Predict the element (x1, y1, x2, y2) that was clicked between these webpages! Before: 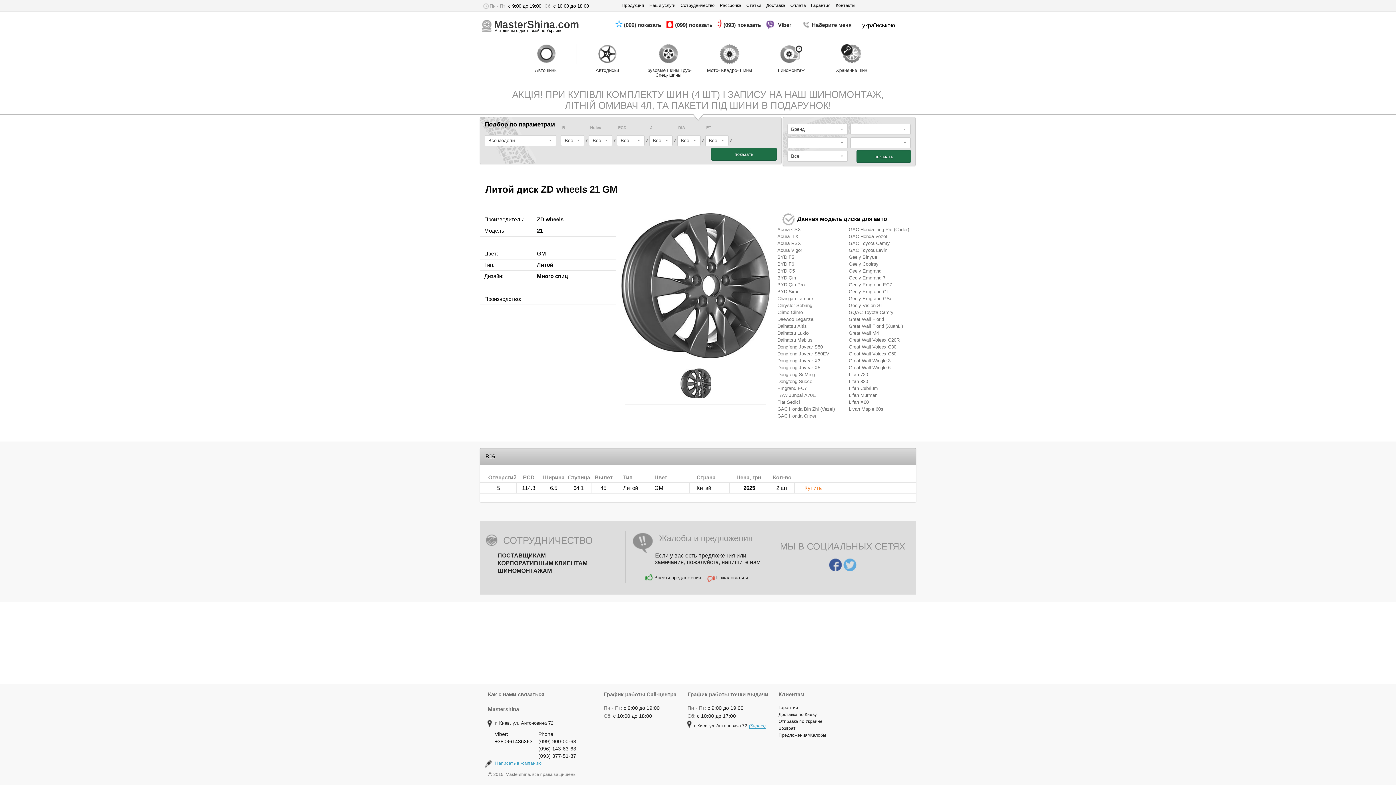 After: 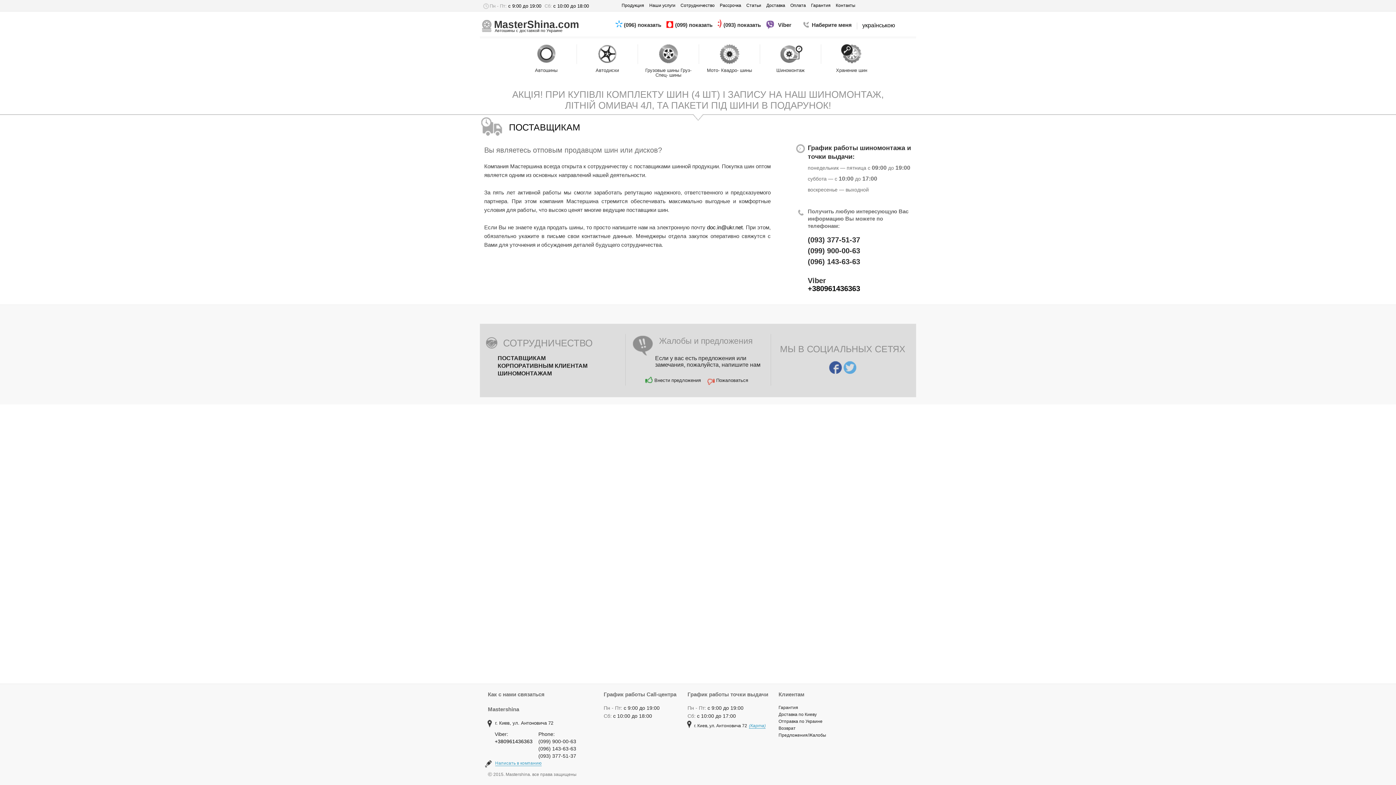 Action: bbox: (497, 552, 619, 559) label: ПОСТАВЩИКАМ